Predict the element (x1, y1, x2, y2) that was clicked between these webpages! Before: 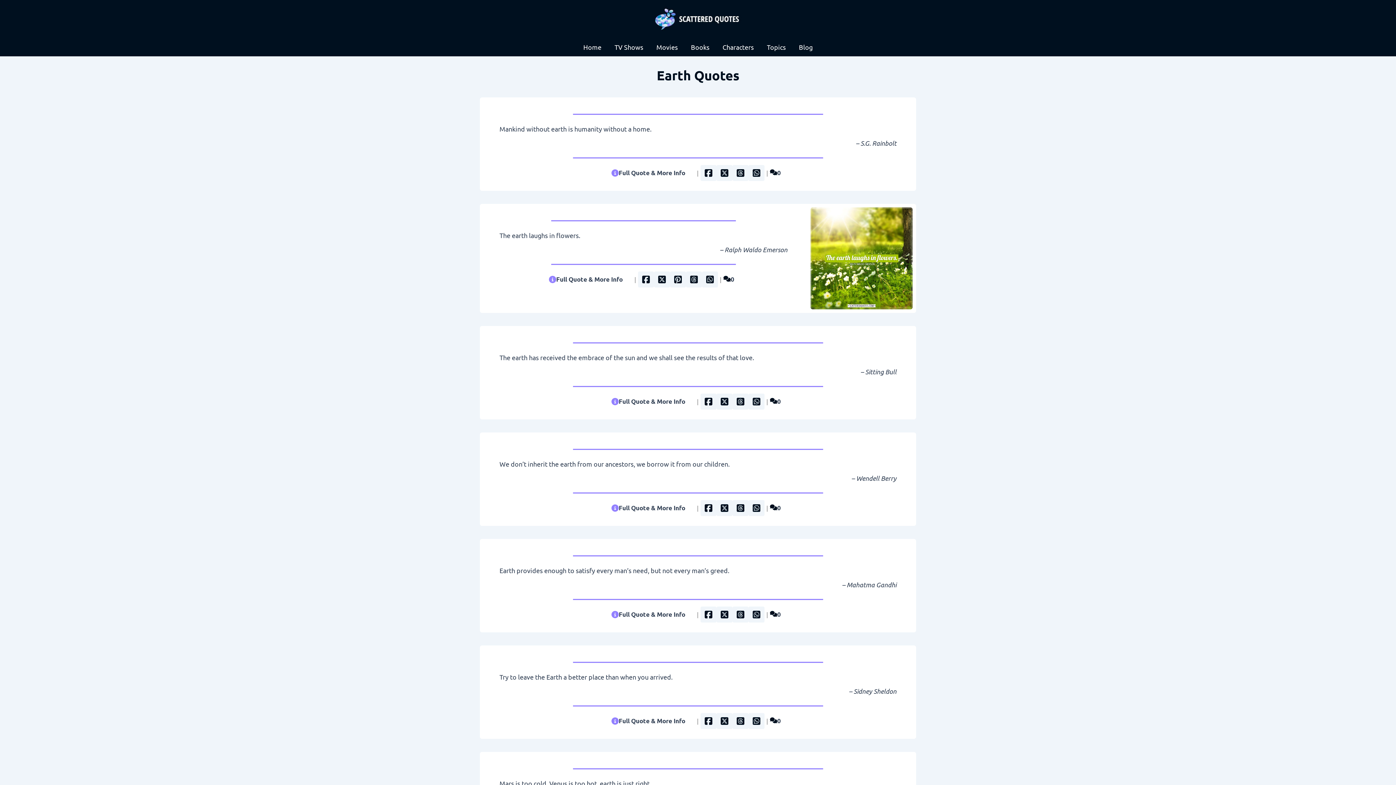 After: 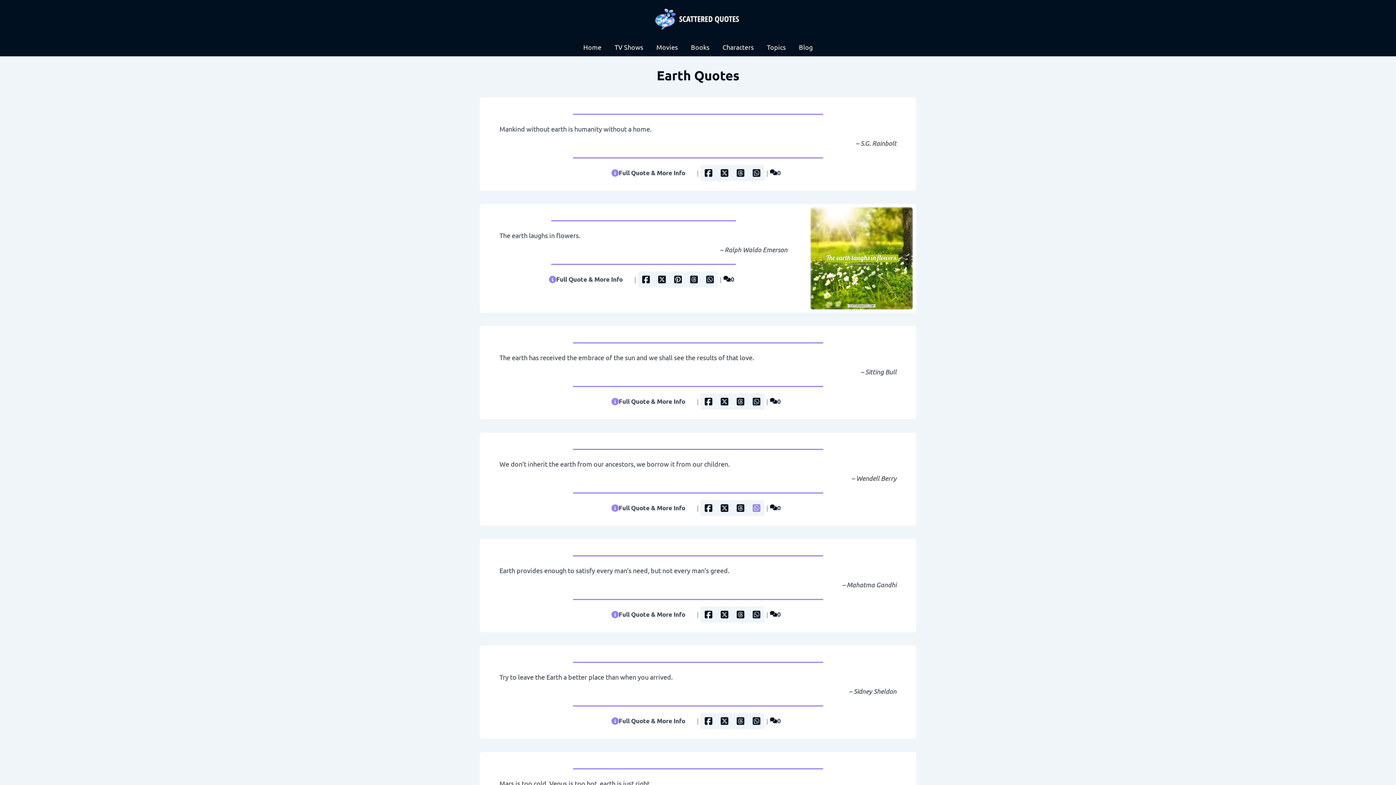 Action: bbox: (748, 500, 764, 516)